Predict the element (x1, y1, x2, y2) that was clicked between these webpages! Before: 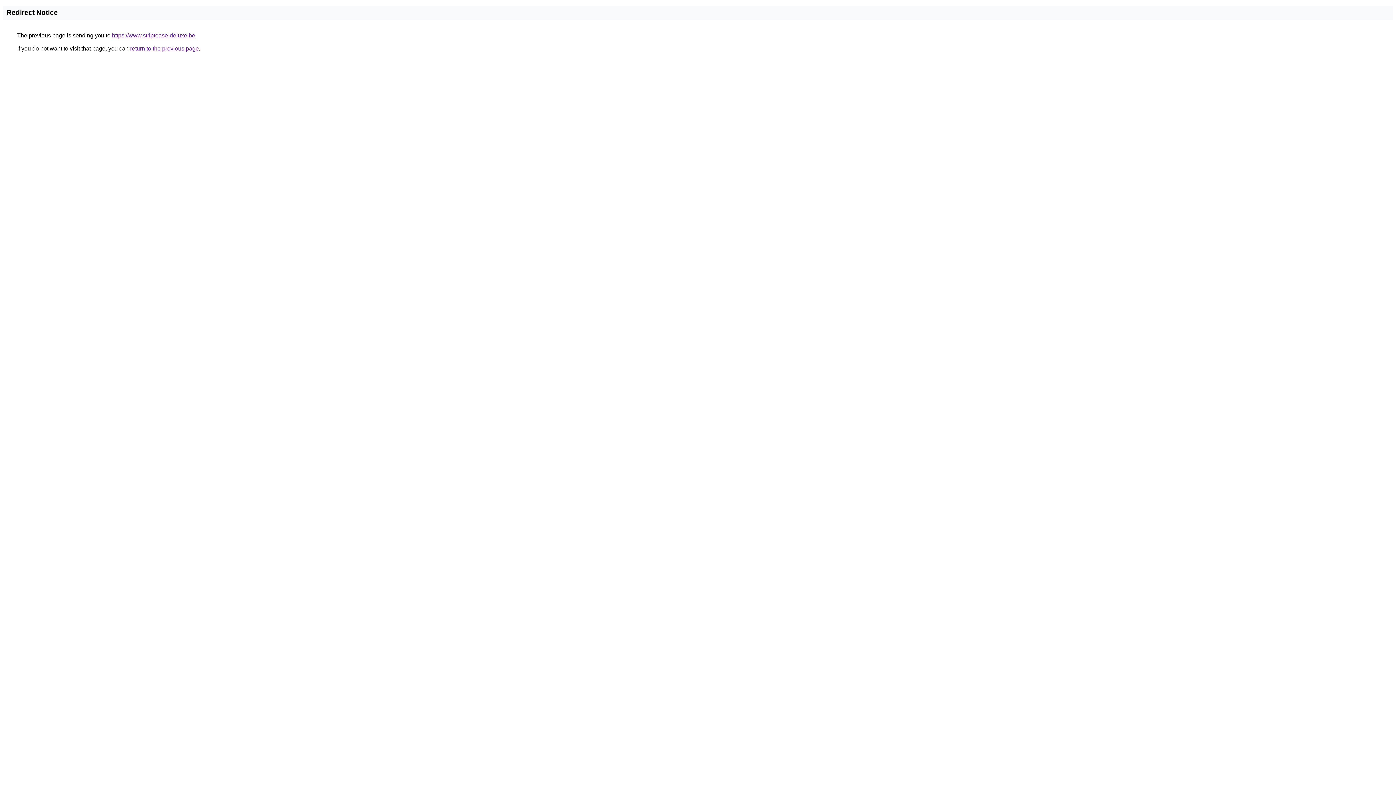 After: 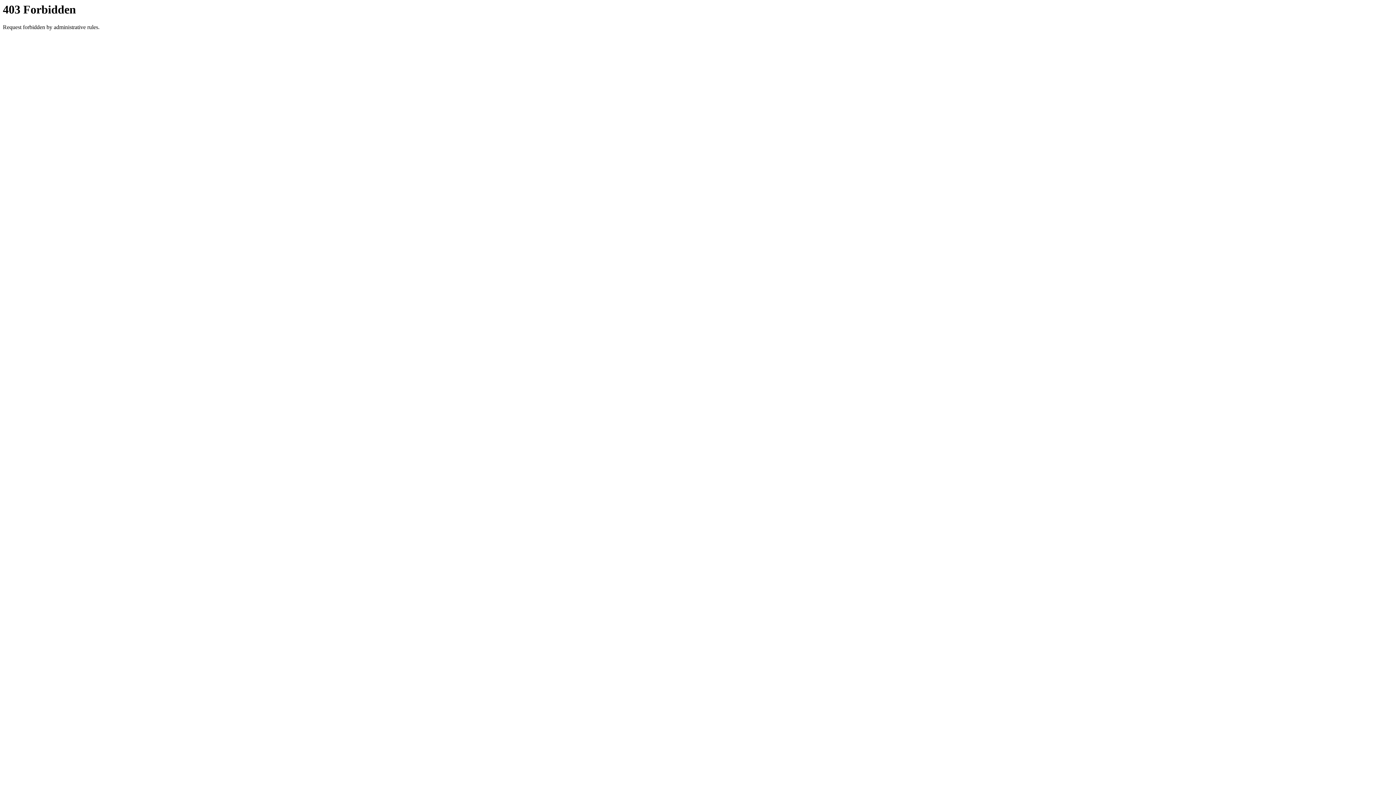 Action: label: https://www.striptease-deluxe.be bbox: (112, 32, 195, 38)